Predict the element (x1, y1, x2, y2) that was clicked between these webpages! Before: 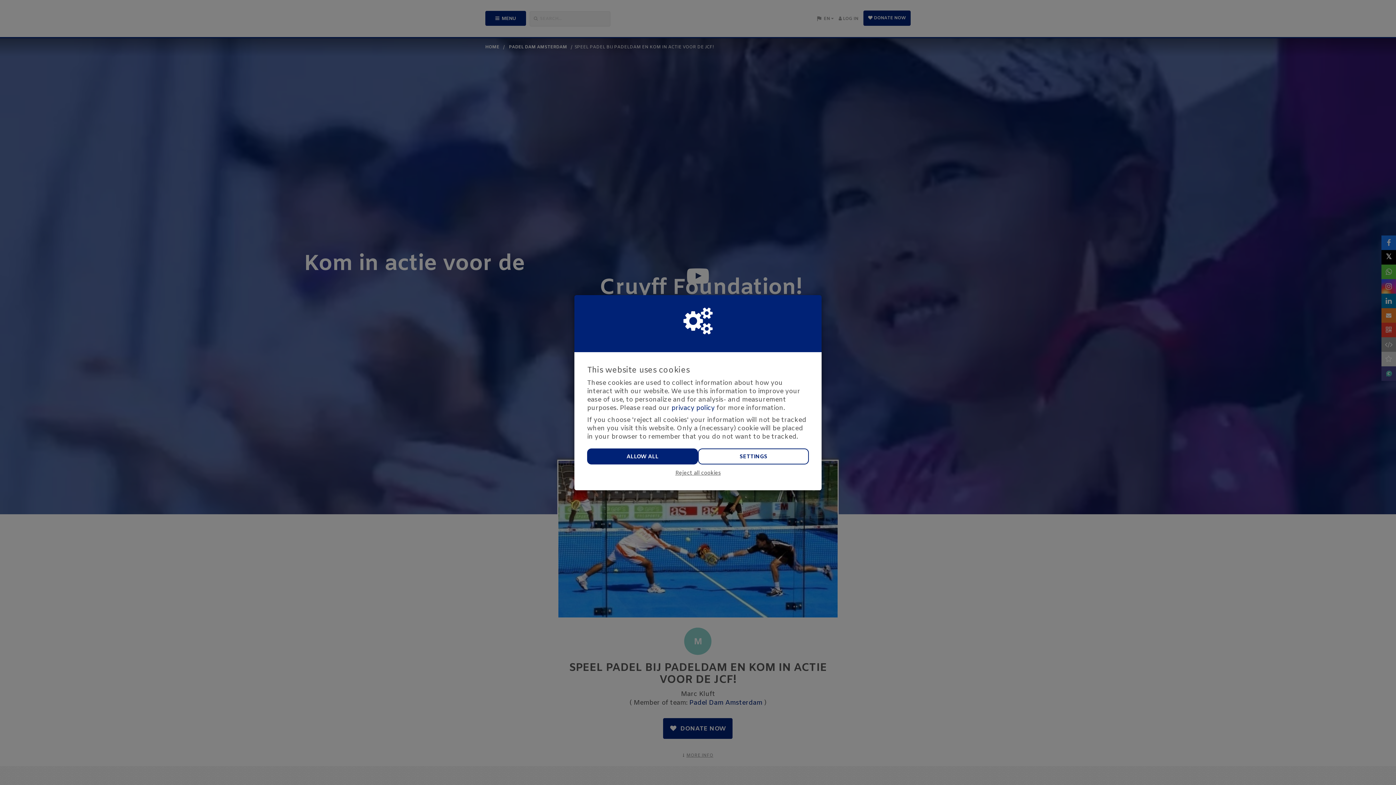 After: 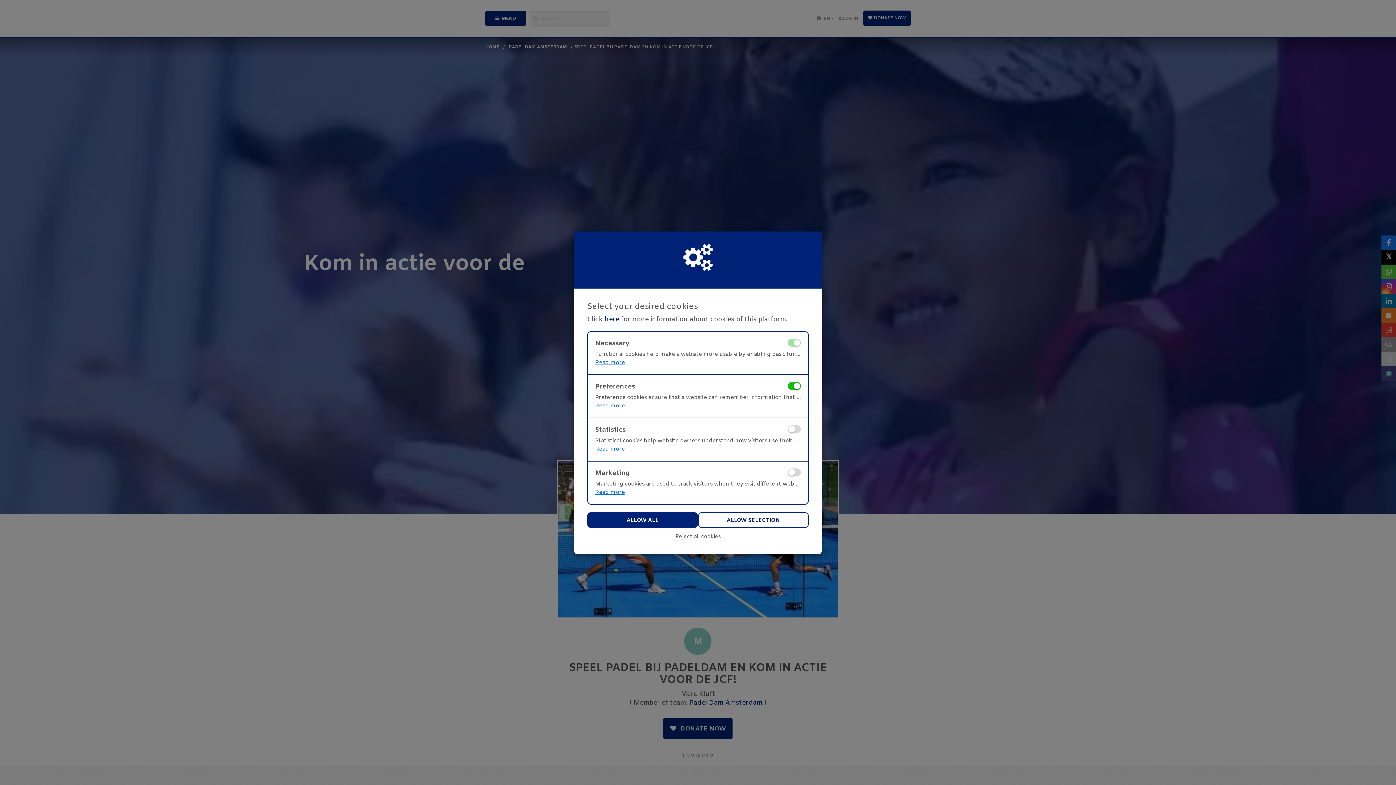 Action: label: SETTINGS bbox: (698, 448, 809, 464)